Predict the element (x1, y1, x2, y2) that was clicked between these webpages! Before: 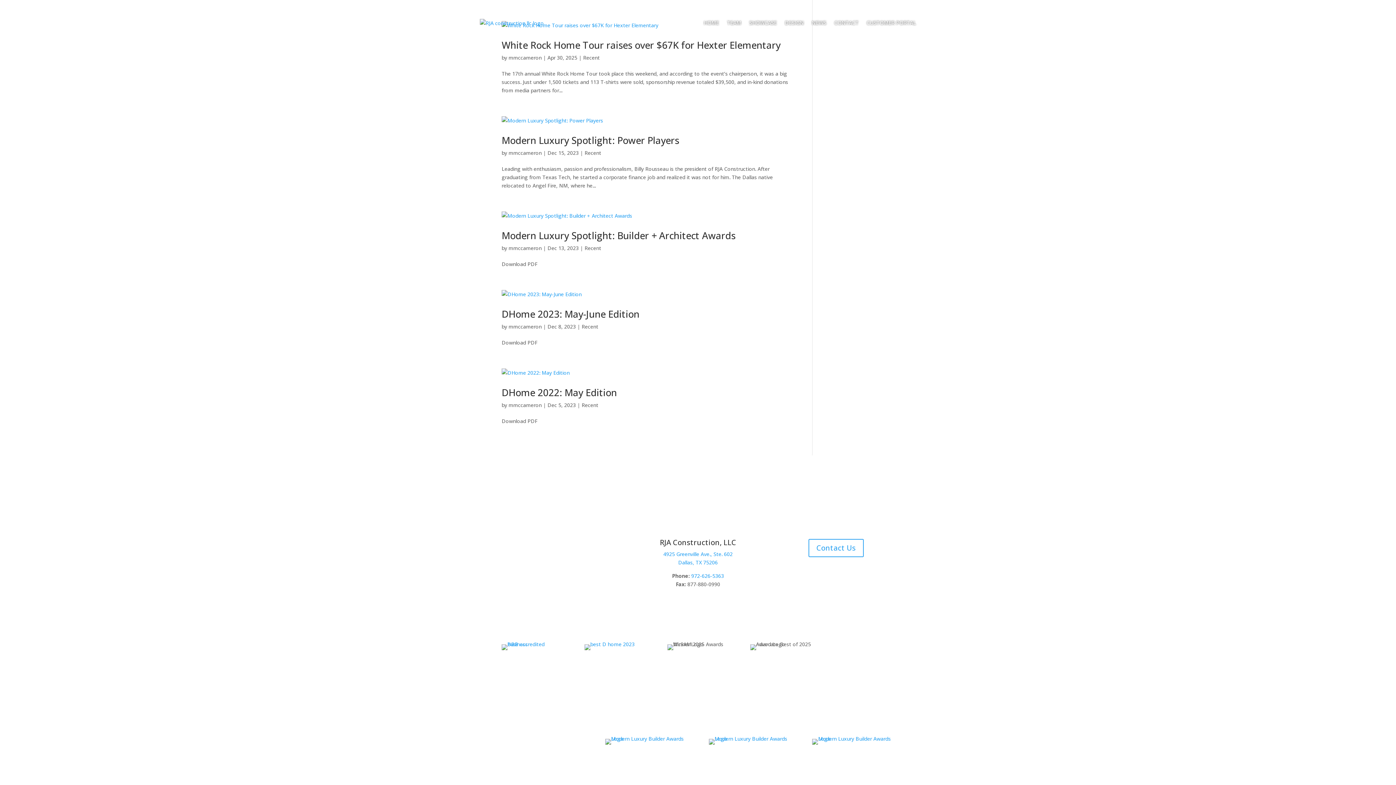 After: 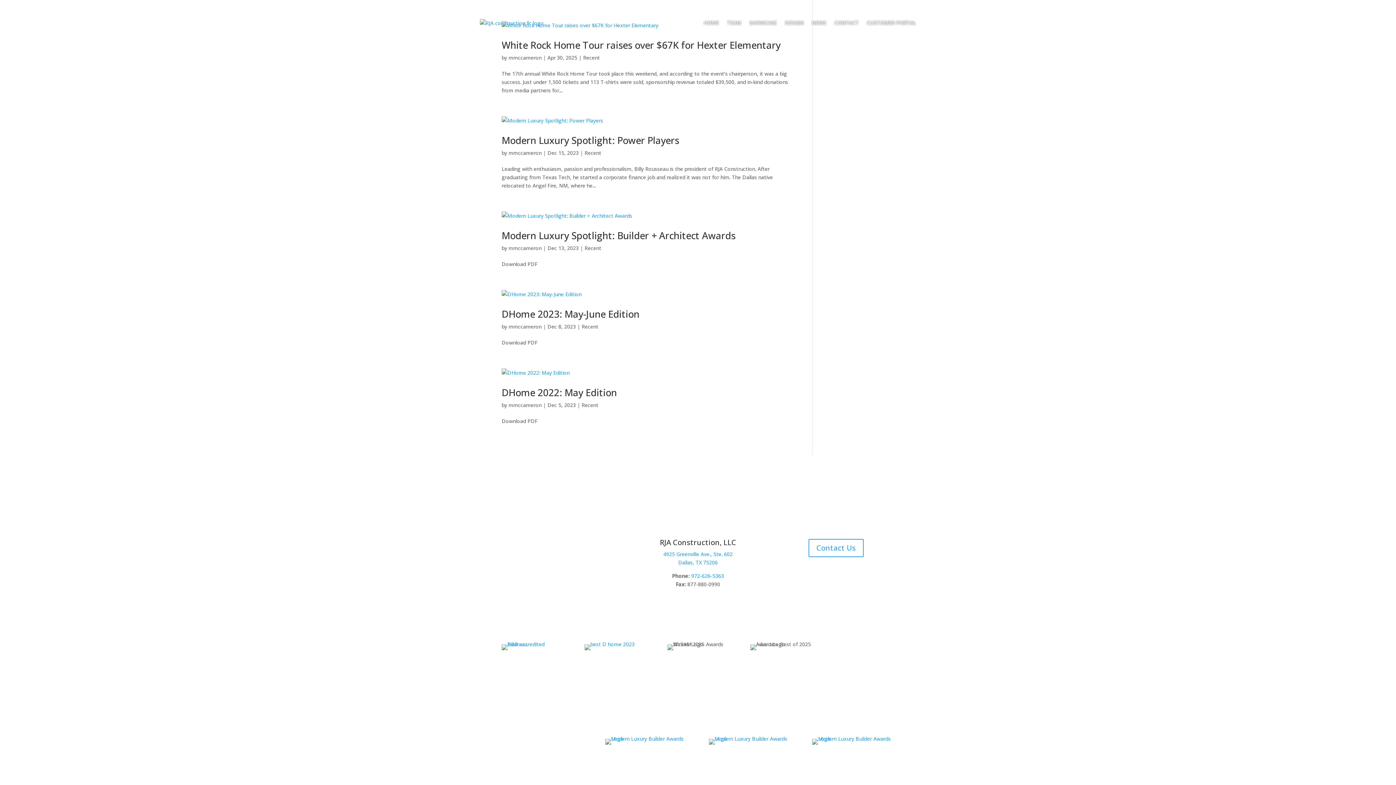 Action: bbox: (678, 559, 717, 566) label: Dallas, TX 75206